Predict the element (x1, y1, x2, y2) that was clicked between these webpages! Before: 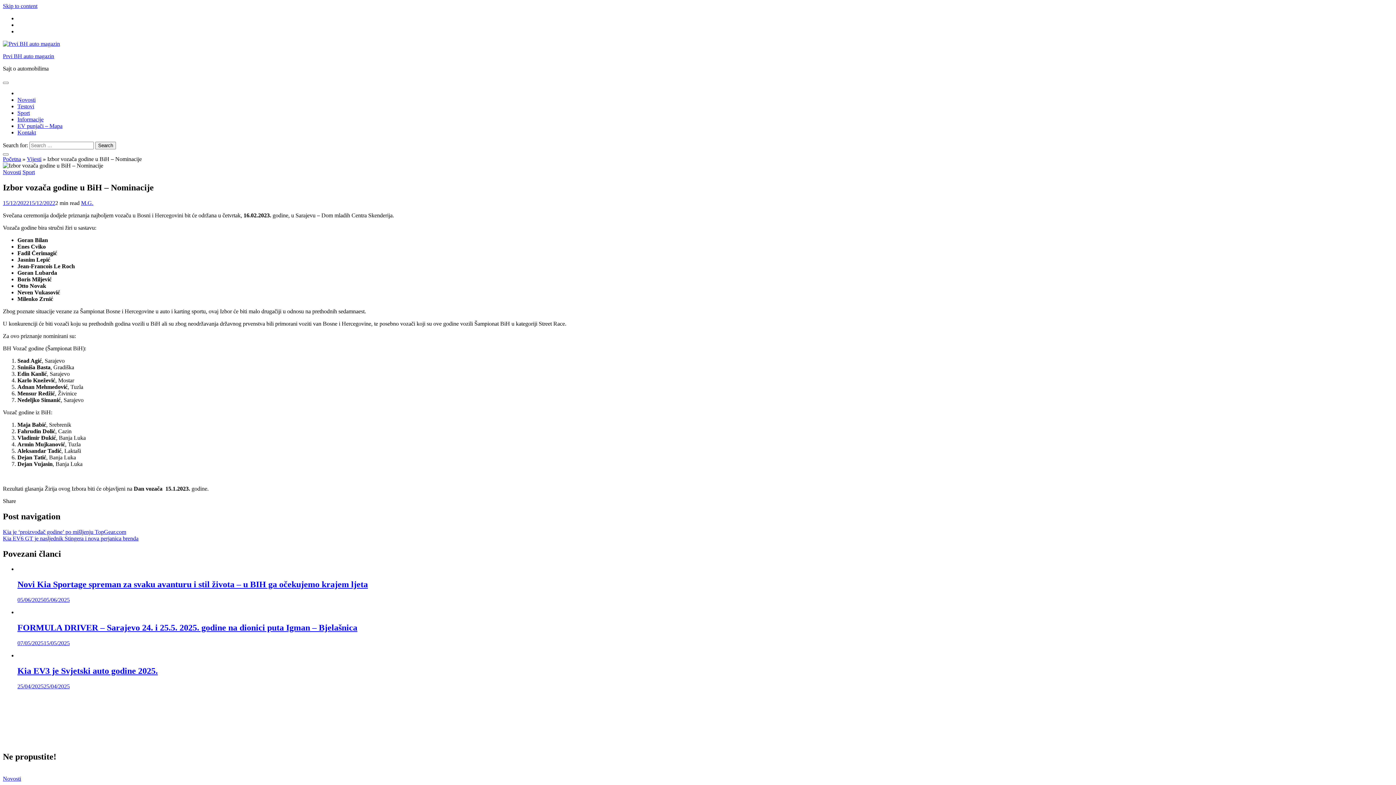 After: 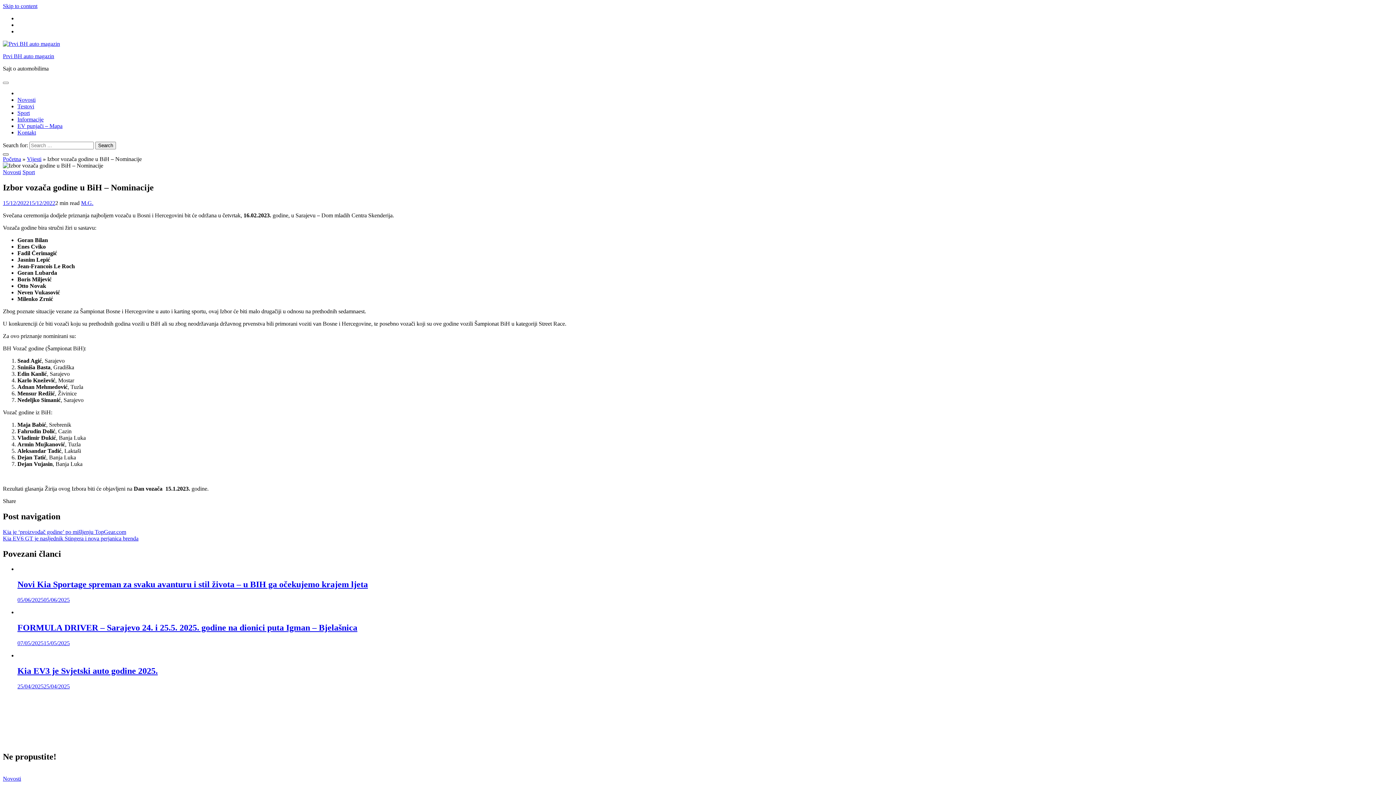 Action: bbox: (2, 153, 8, 155)